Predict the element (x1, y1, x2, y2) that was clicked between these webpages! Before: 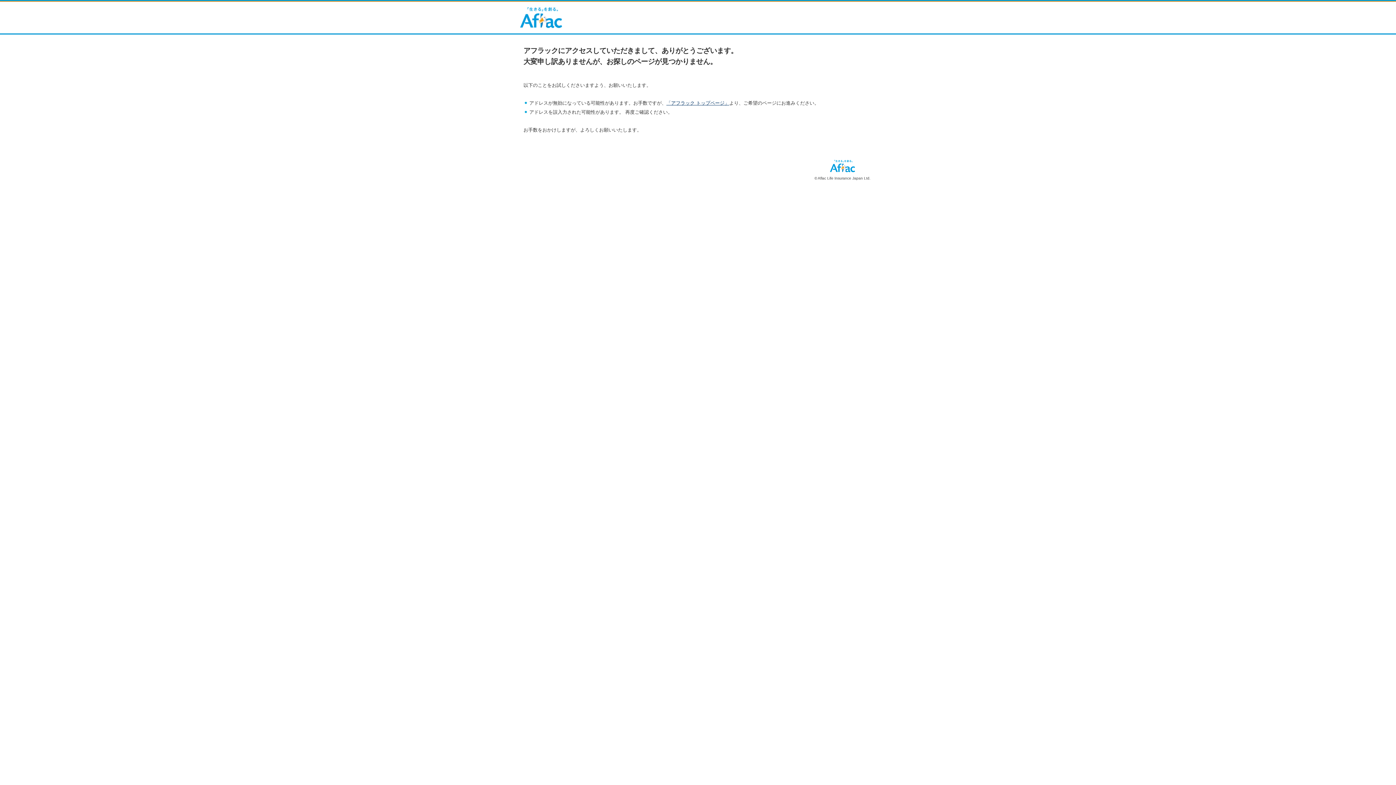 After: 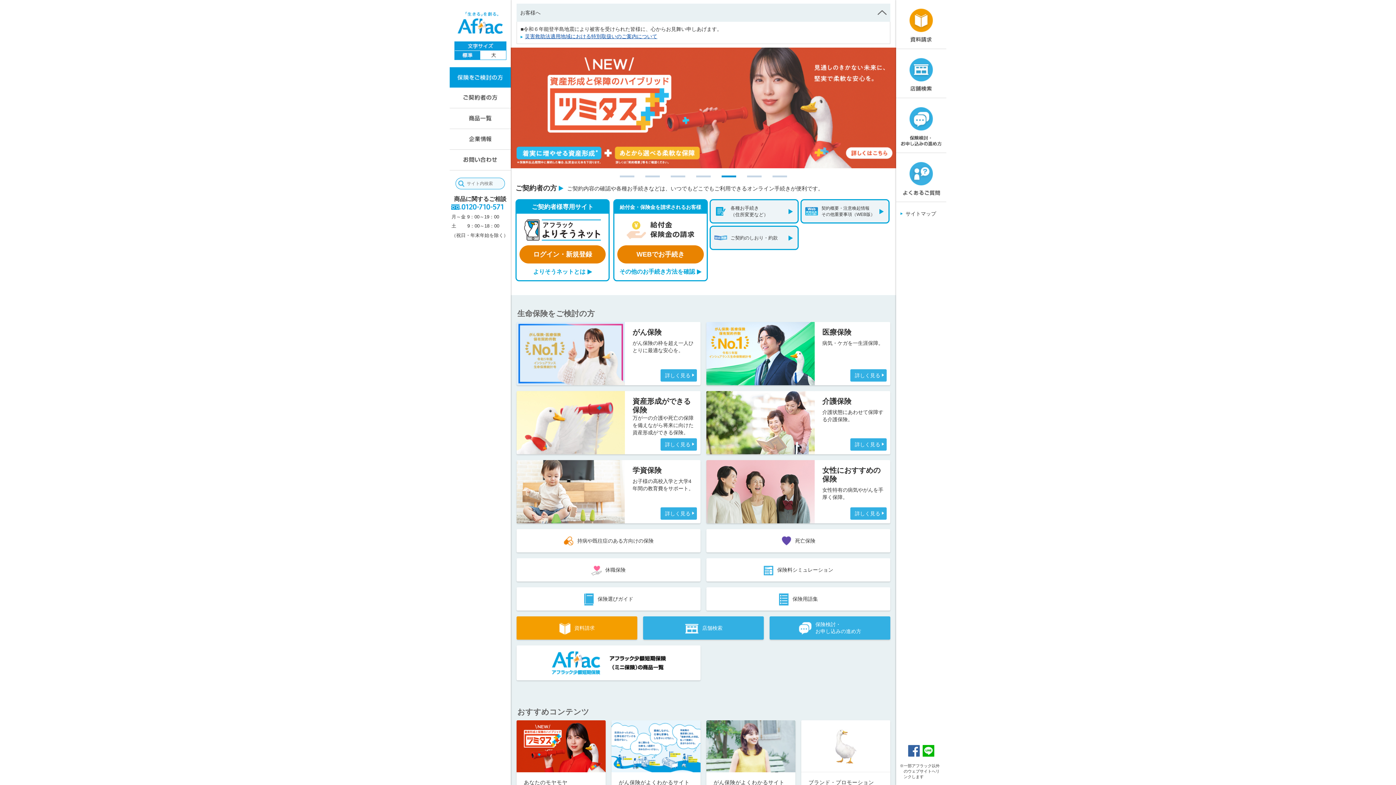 Action: bbox: (520, 8, 562, 13)